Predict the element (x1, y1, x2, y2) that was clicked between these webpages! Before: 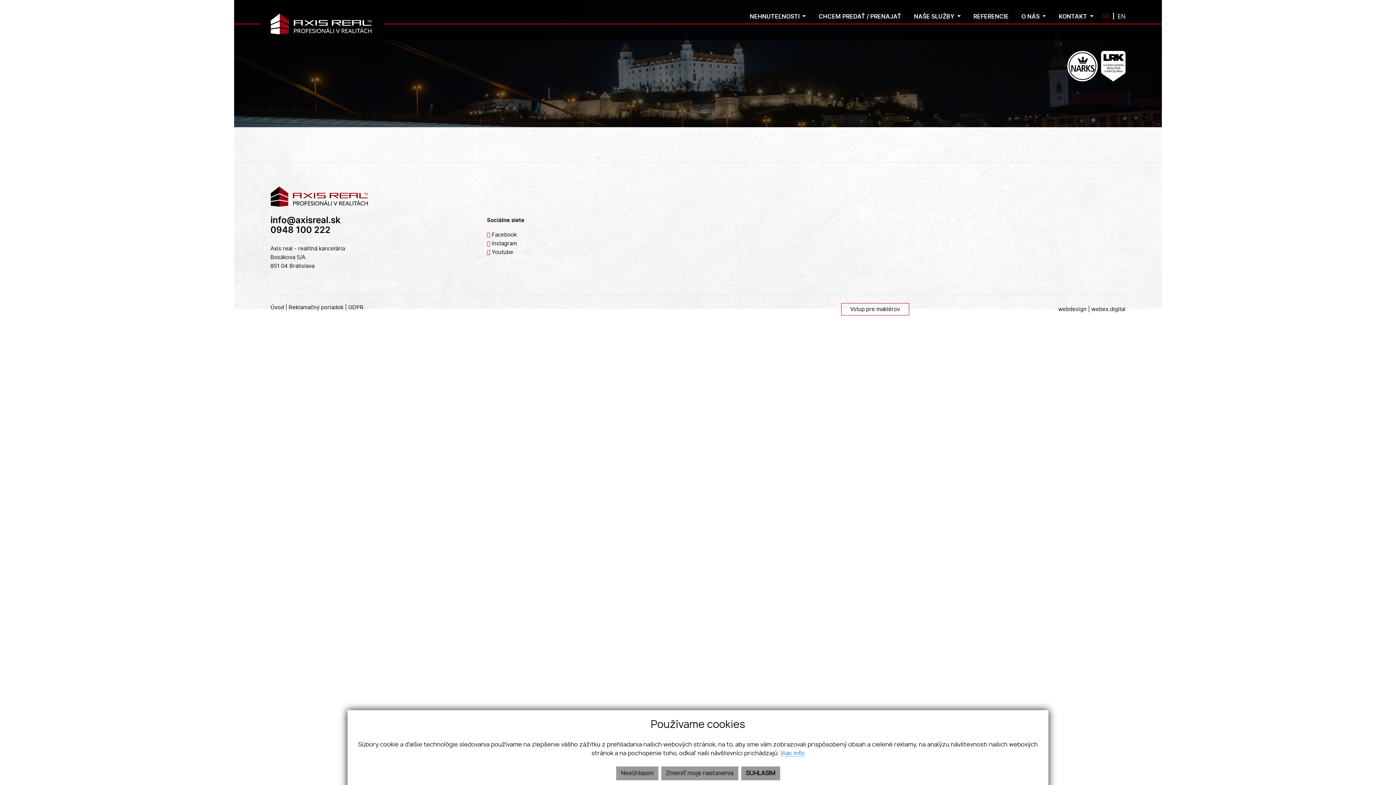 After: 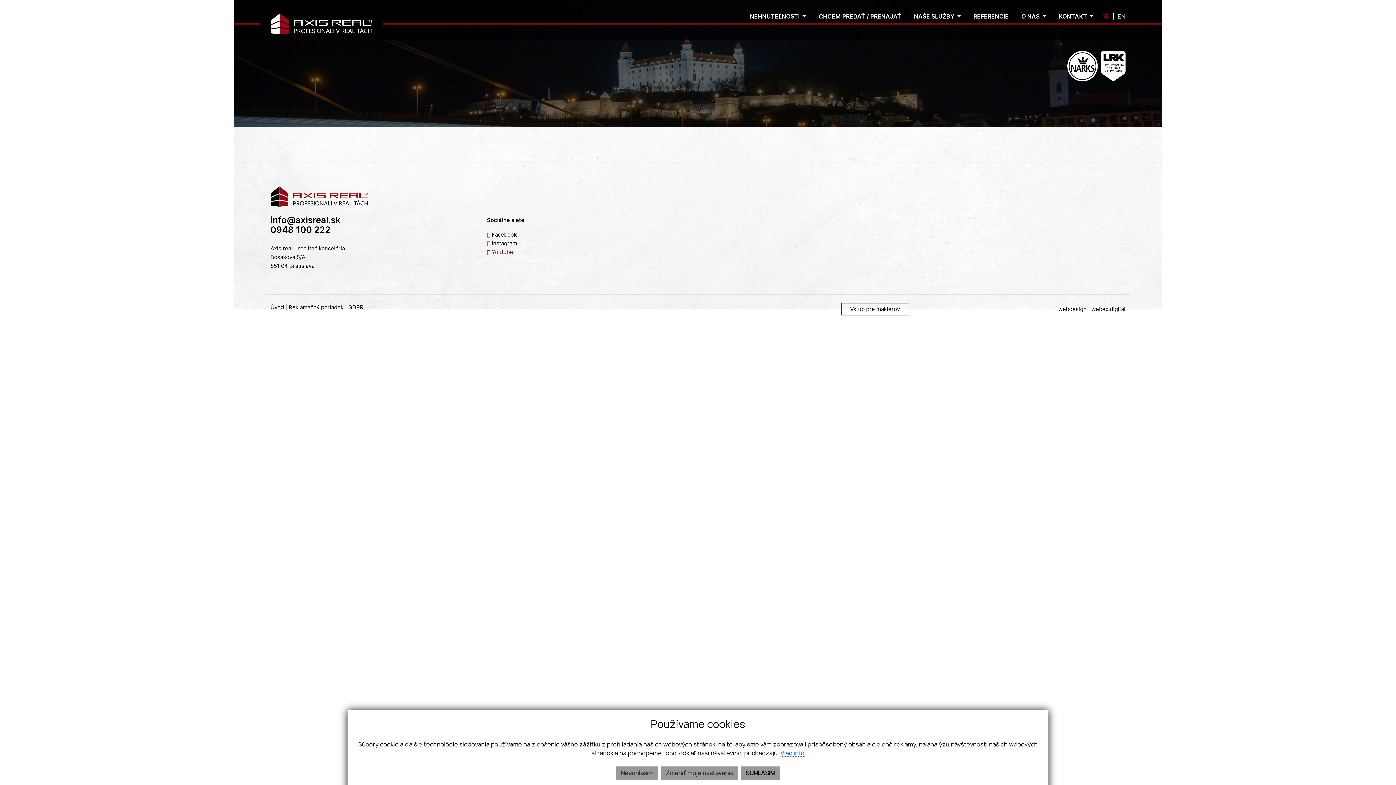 Action: label:  Youtube bbox: (487, 249, 513, 255)